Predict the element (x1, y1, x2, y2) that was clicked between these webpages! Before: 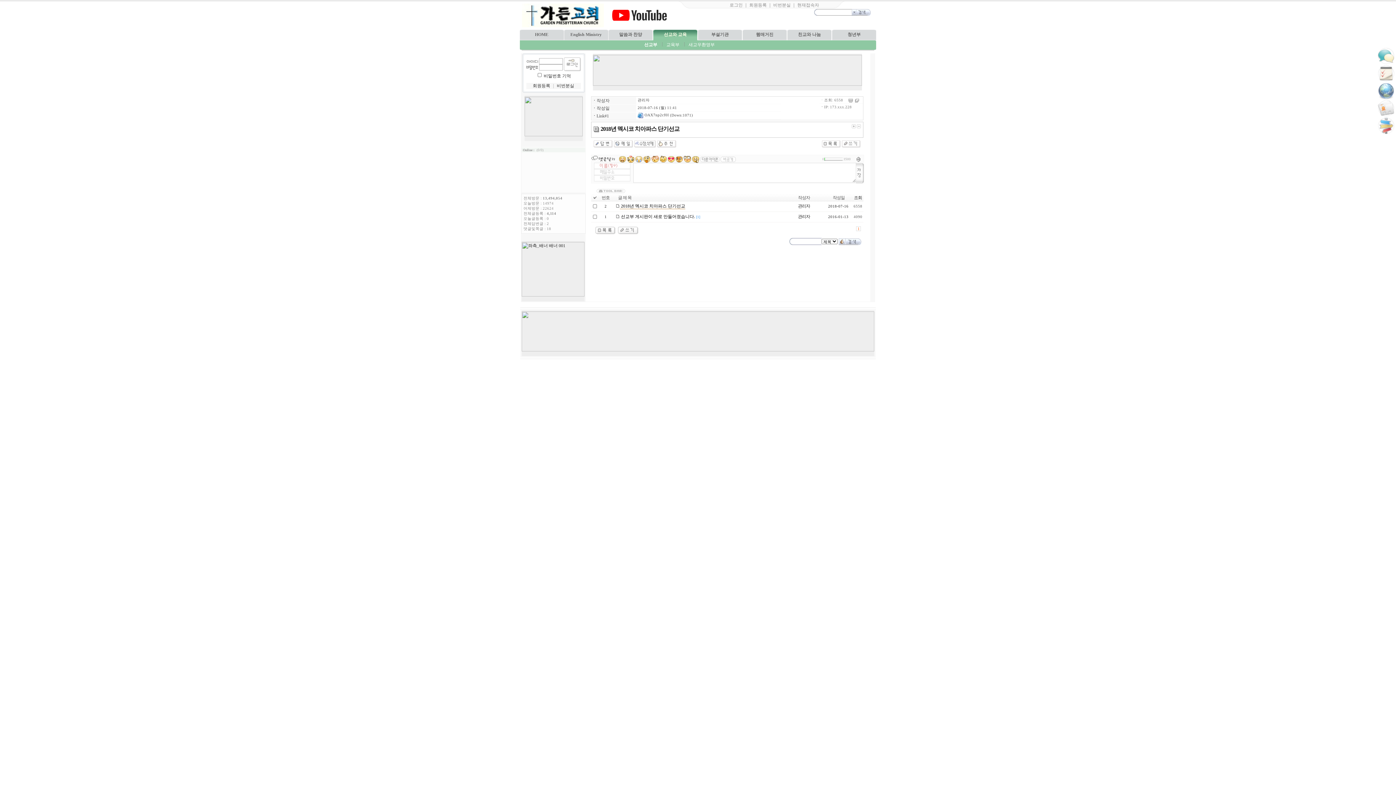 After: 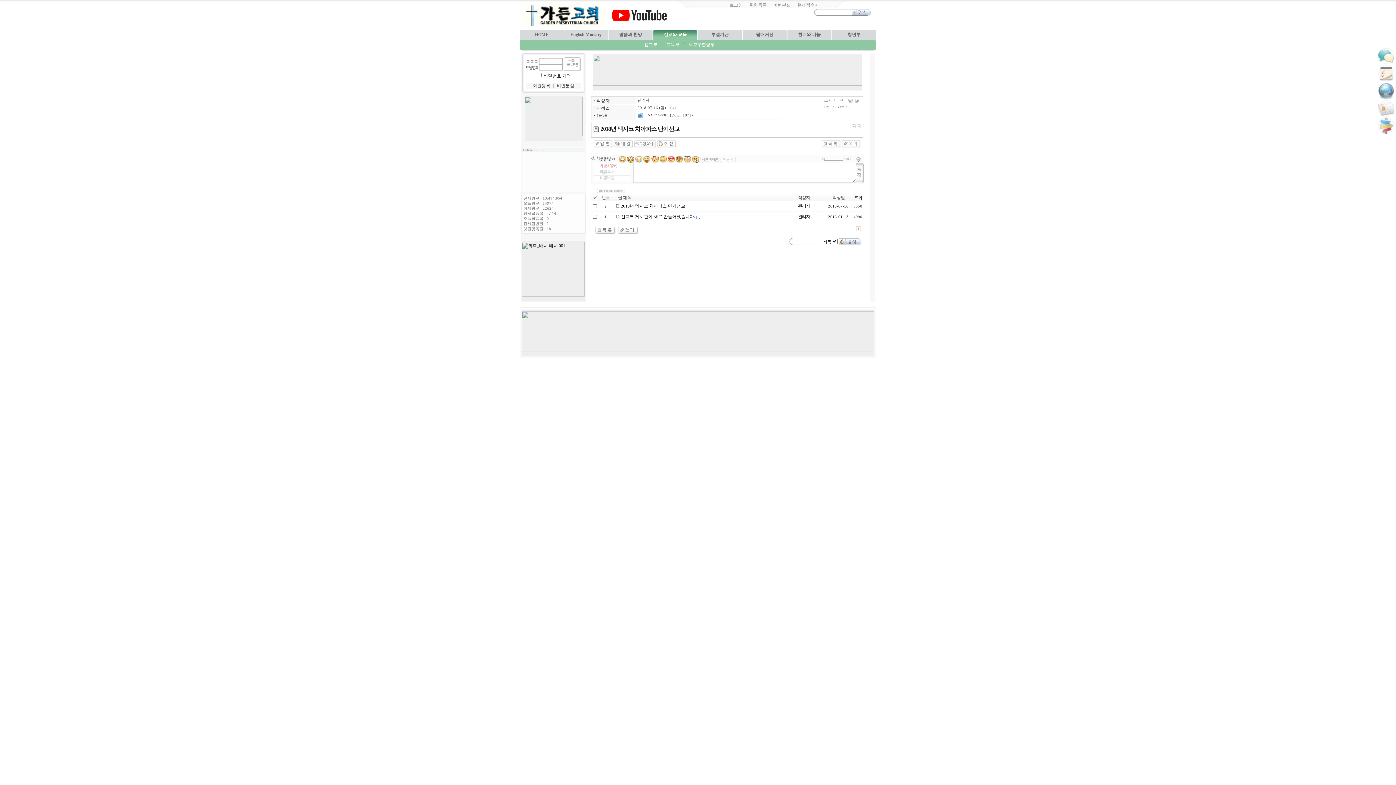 Action: bbox: (614, 144, 633, 149)